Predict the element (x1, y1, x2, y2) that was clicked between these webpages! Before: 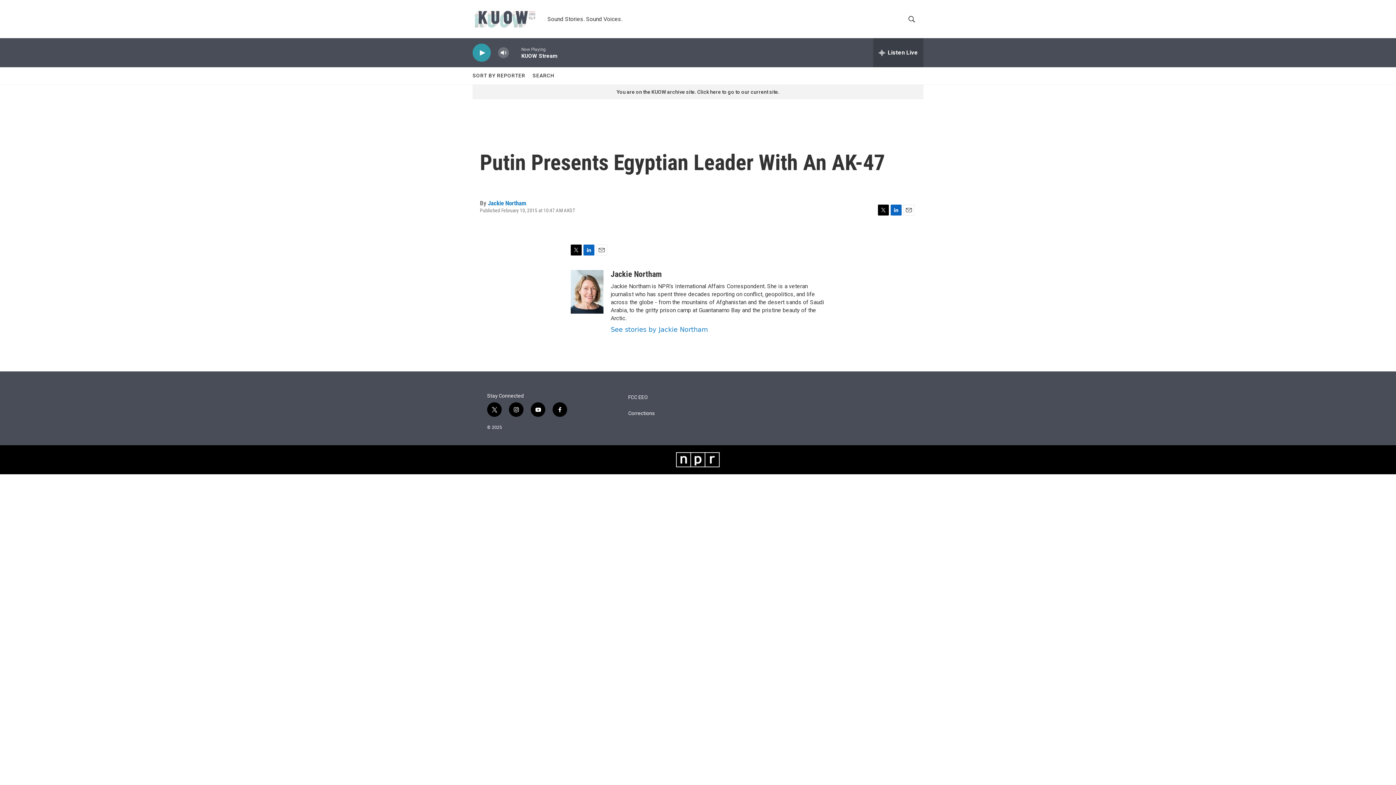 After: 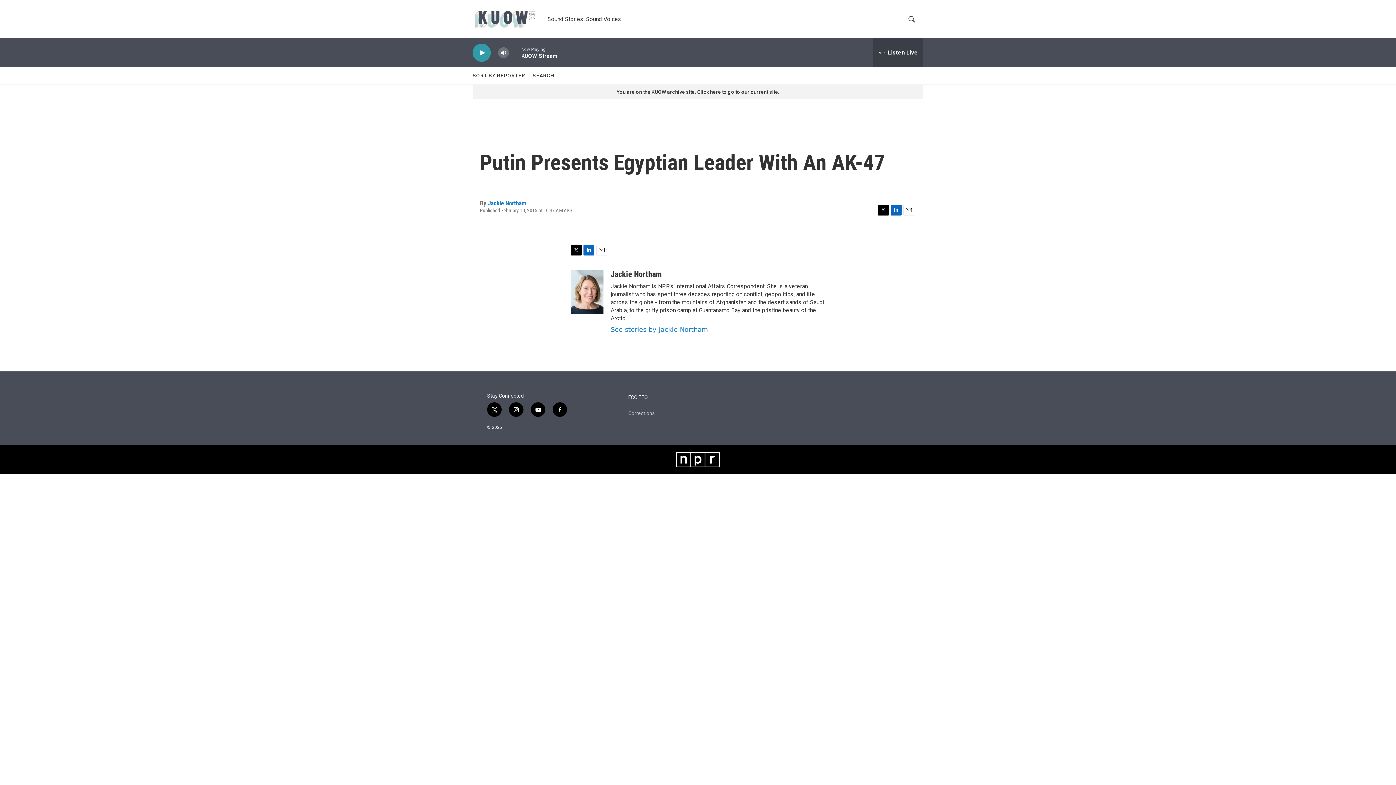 Action: bbox: (628, 410, 717, 416) label: Corrections